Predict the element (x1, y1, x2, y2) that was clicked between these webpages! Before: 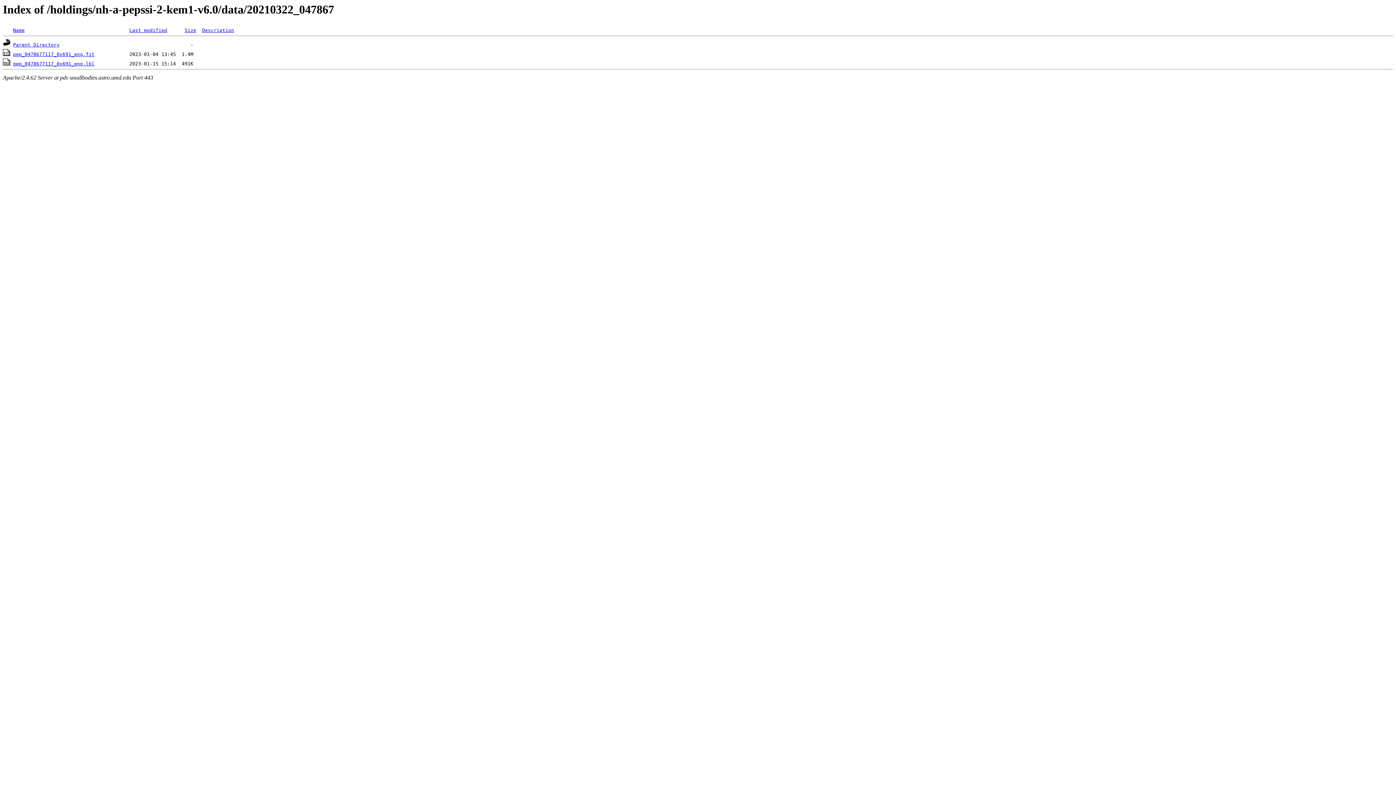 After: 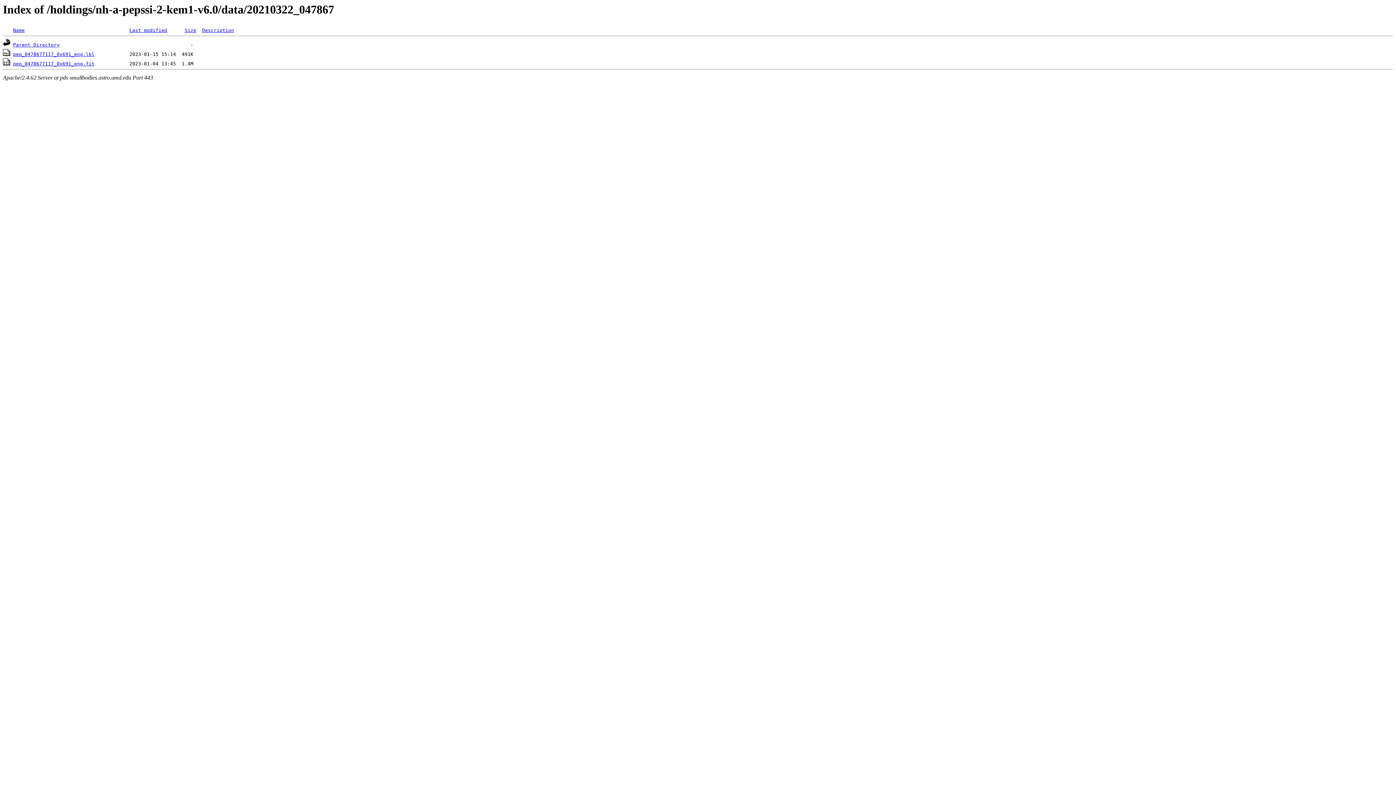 Action: label: Size bbox: (184, 27, 196, 33)